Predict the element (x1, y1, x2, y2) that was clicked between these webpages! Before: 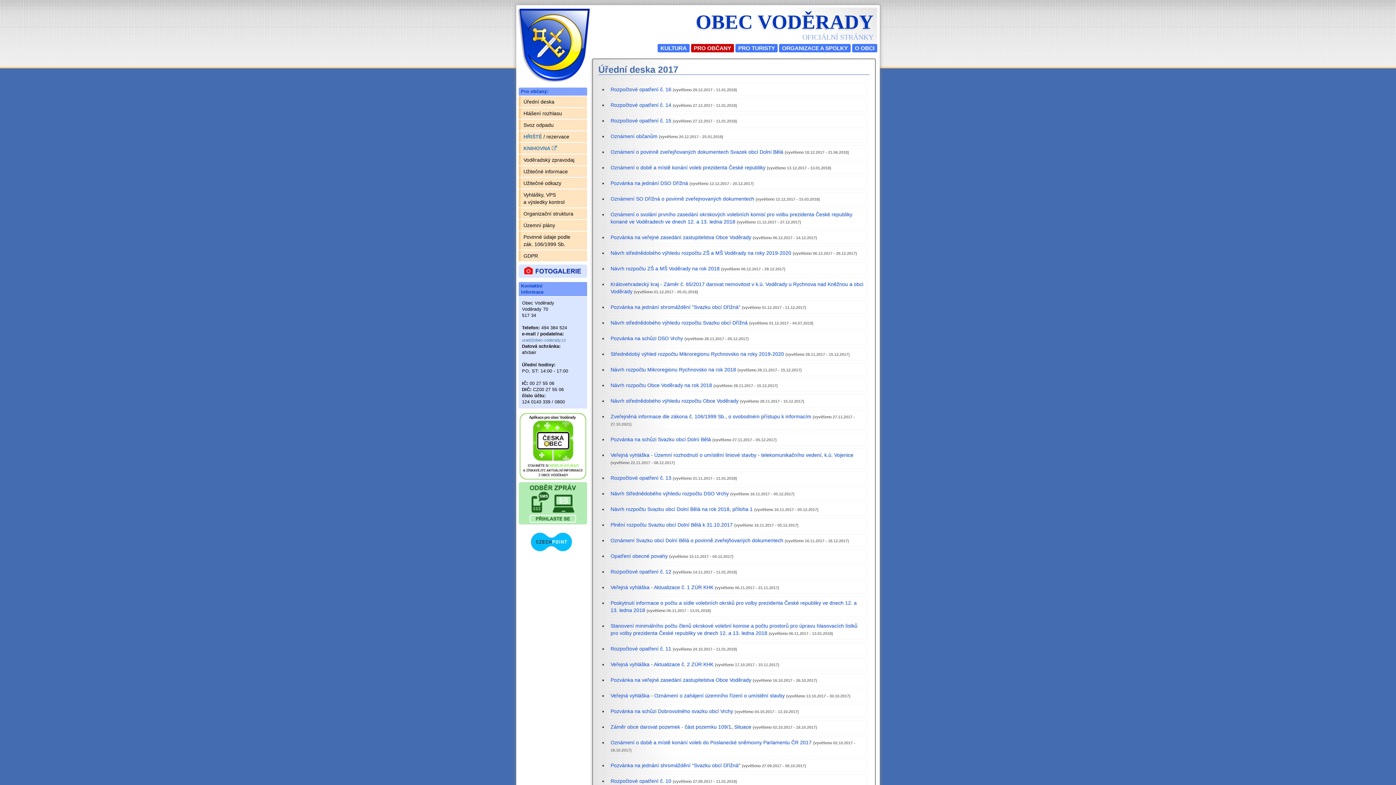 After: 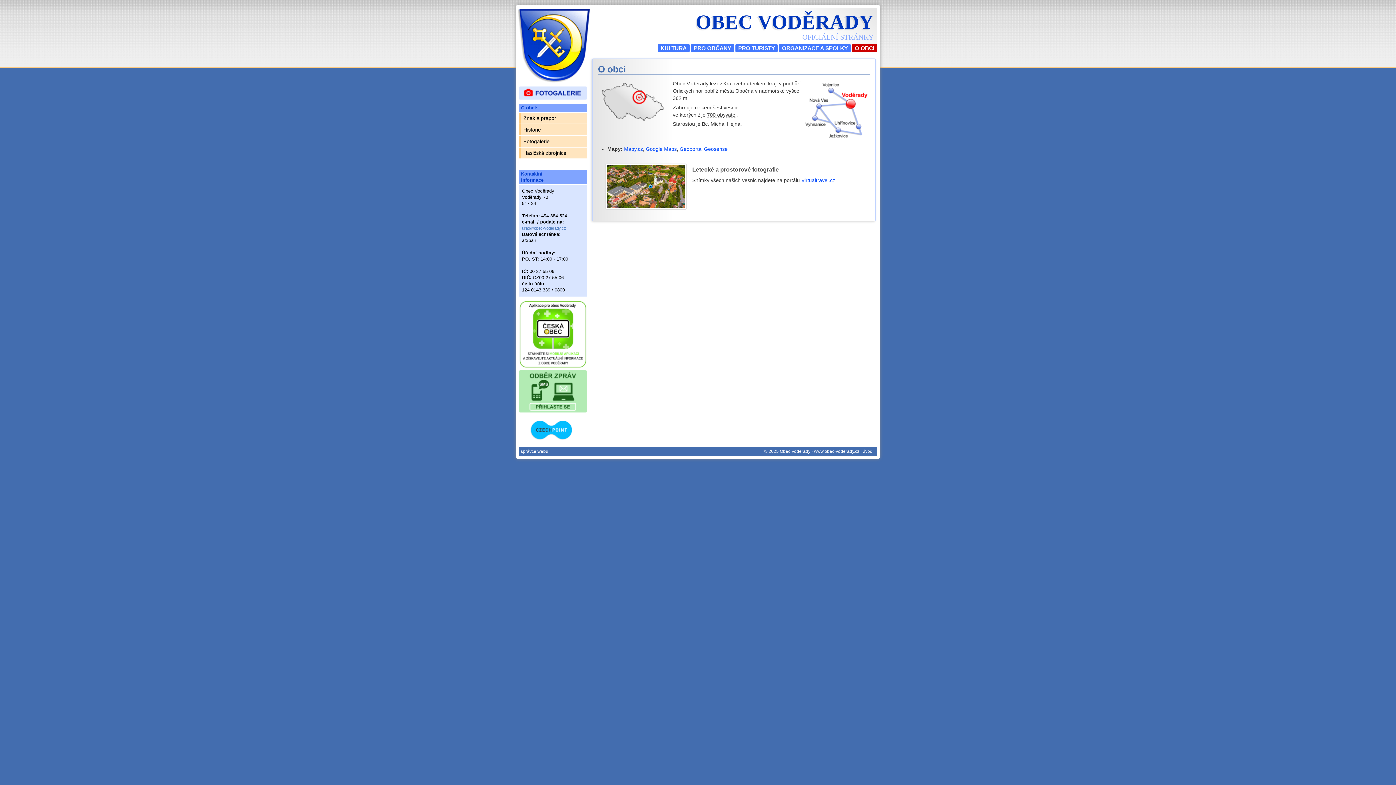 Action: bbox: (852, 43, 877, 52) label: O OBCI